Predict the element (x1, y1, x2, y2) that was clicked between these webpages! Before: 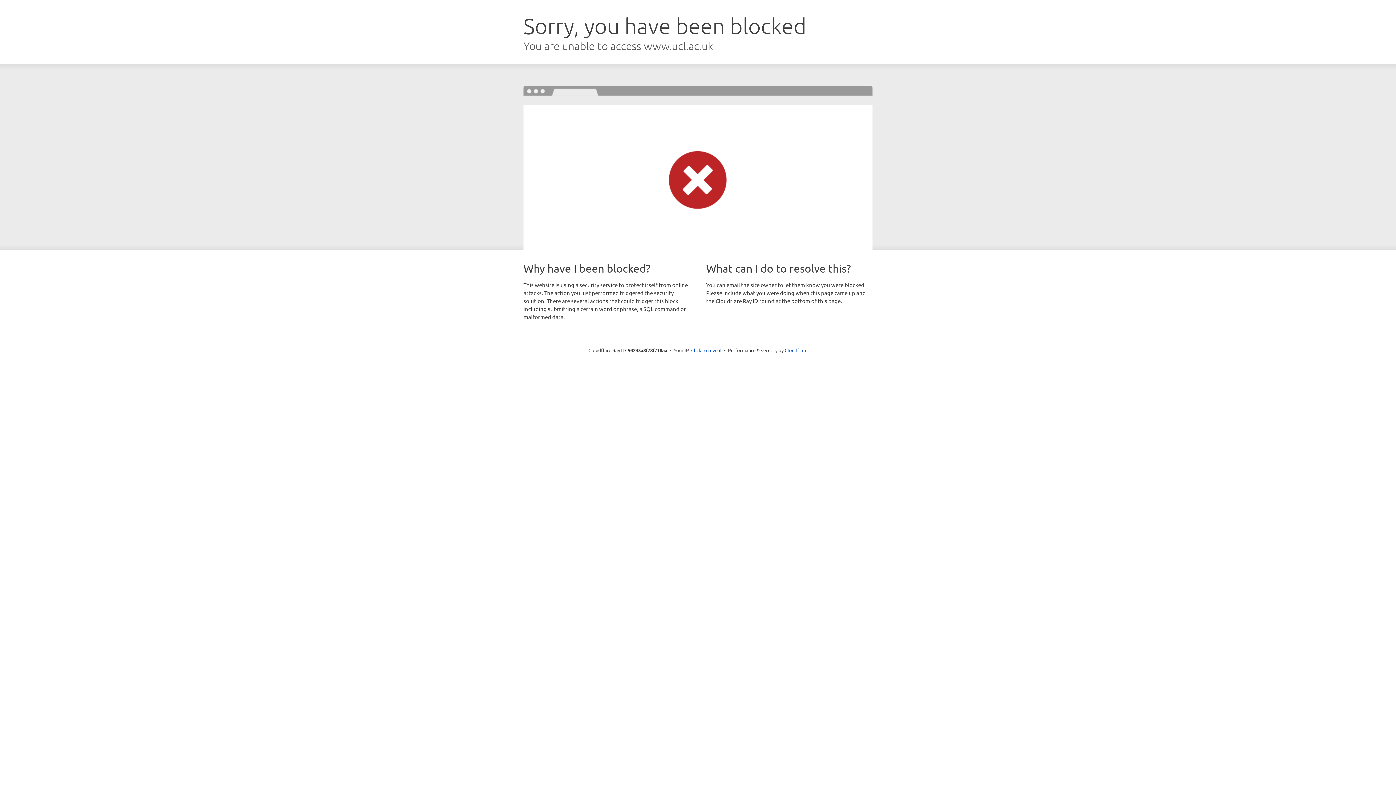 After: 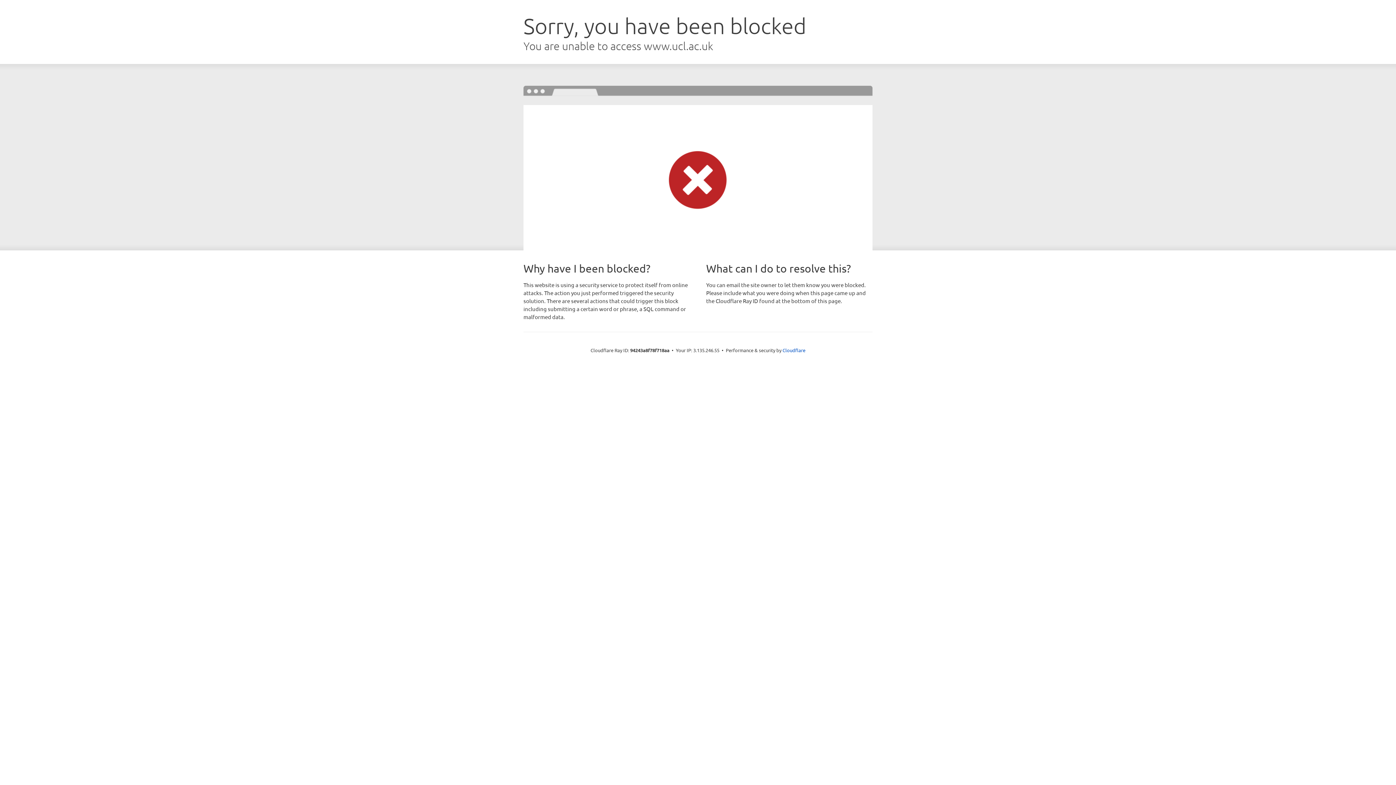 Action: bbox: (691, 346, 721, 353) label: Click to reveal